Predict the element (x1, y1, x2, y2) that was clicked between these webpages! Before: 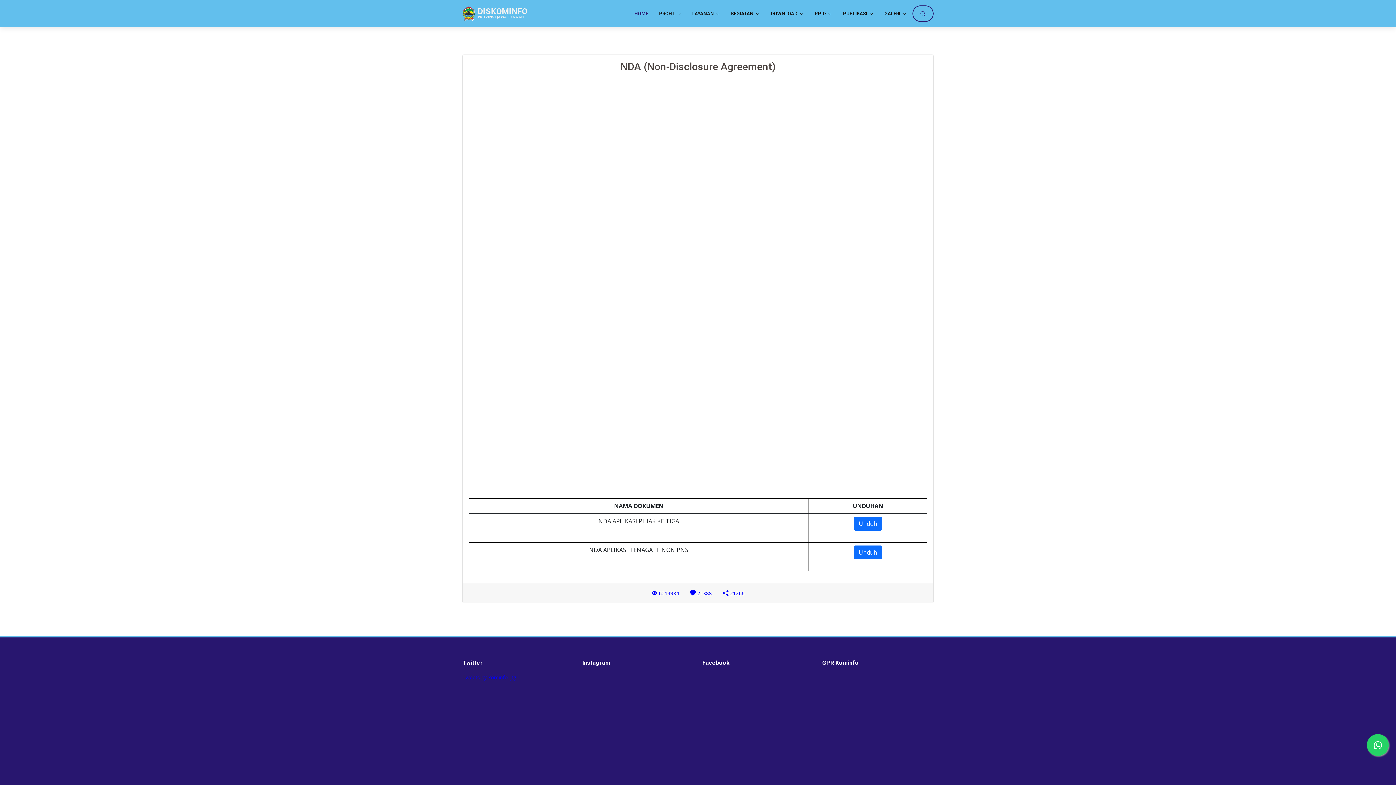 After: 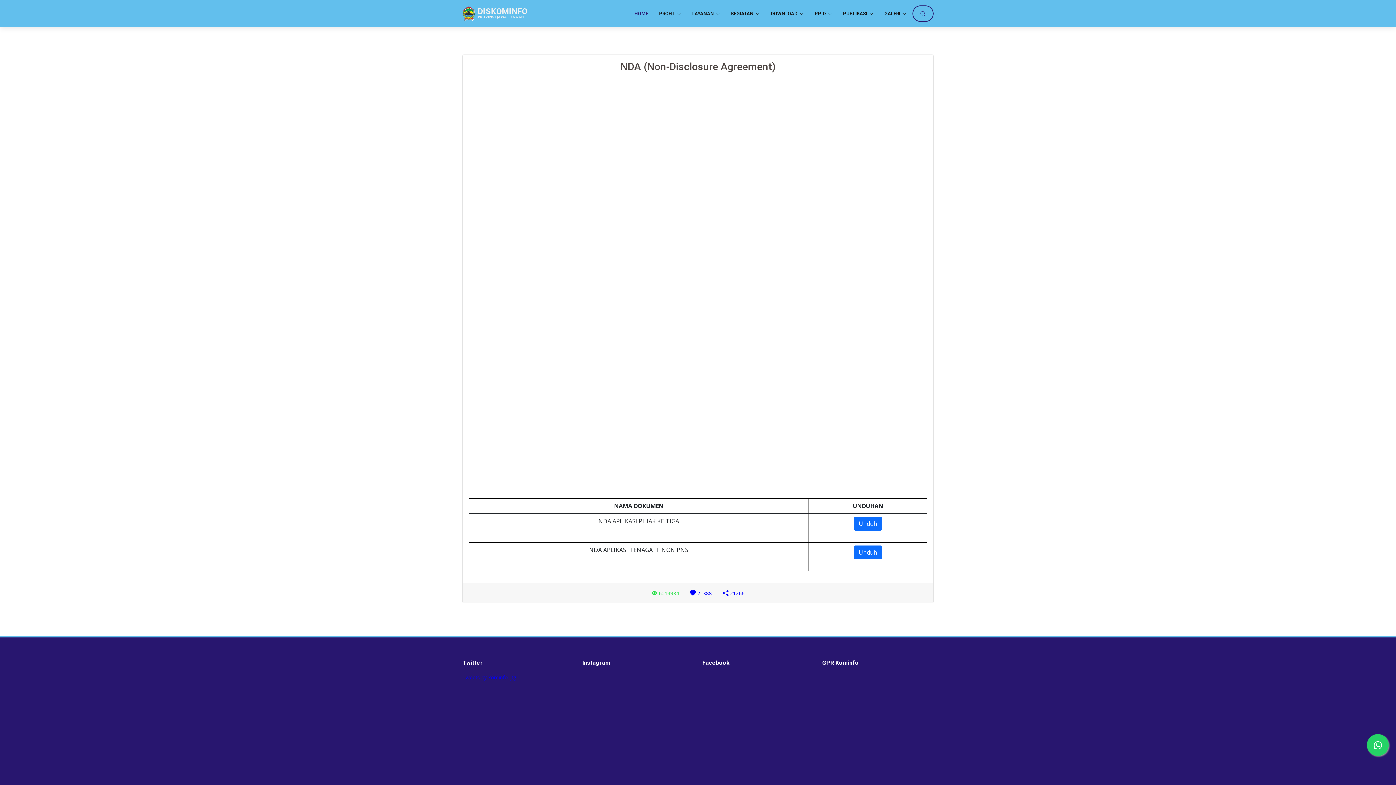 Action: bbox: (646, 586, 684, 600) label:  6014934